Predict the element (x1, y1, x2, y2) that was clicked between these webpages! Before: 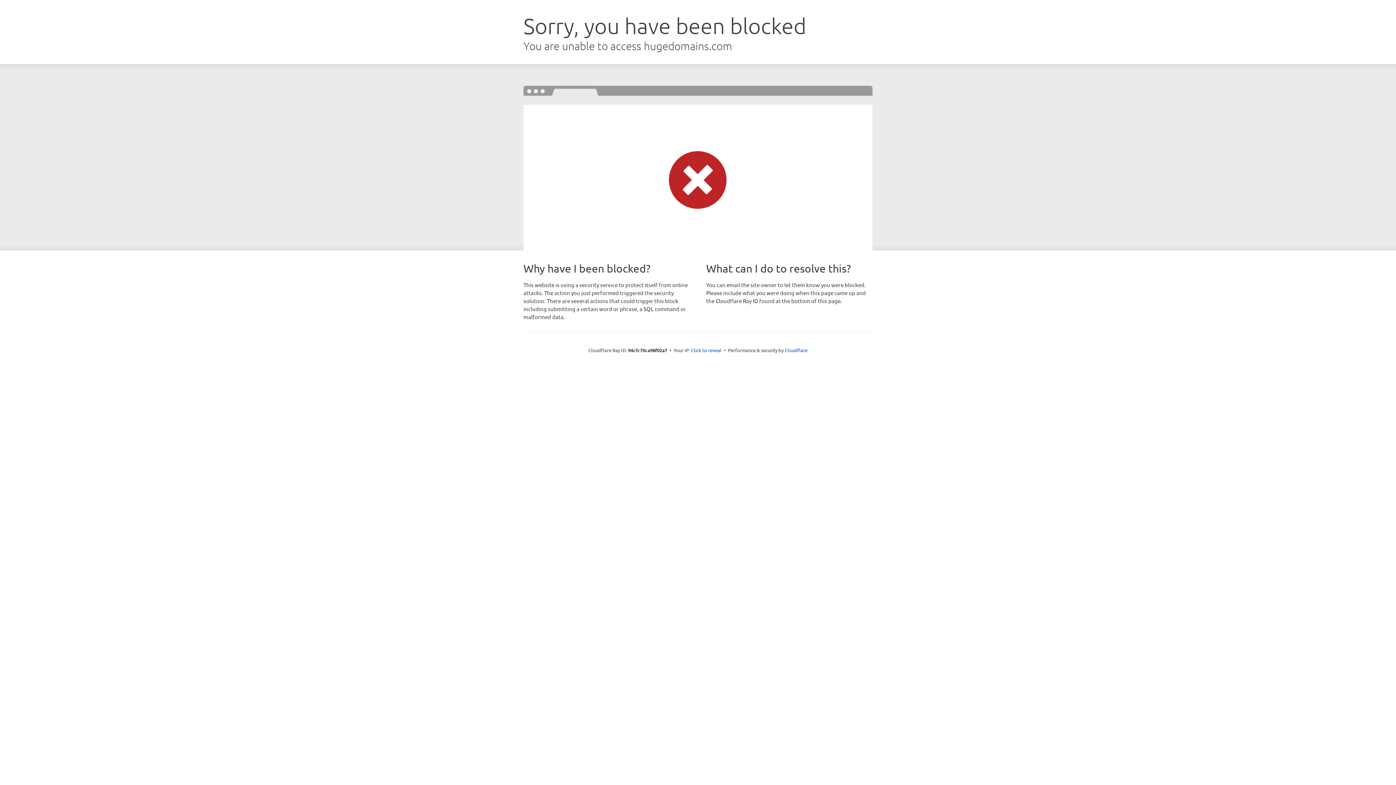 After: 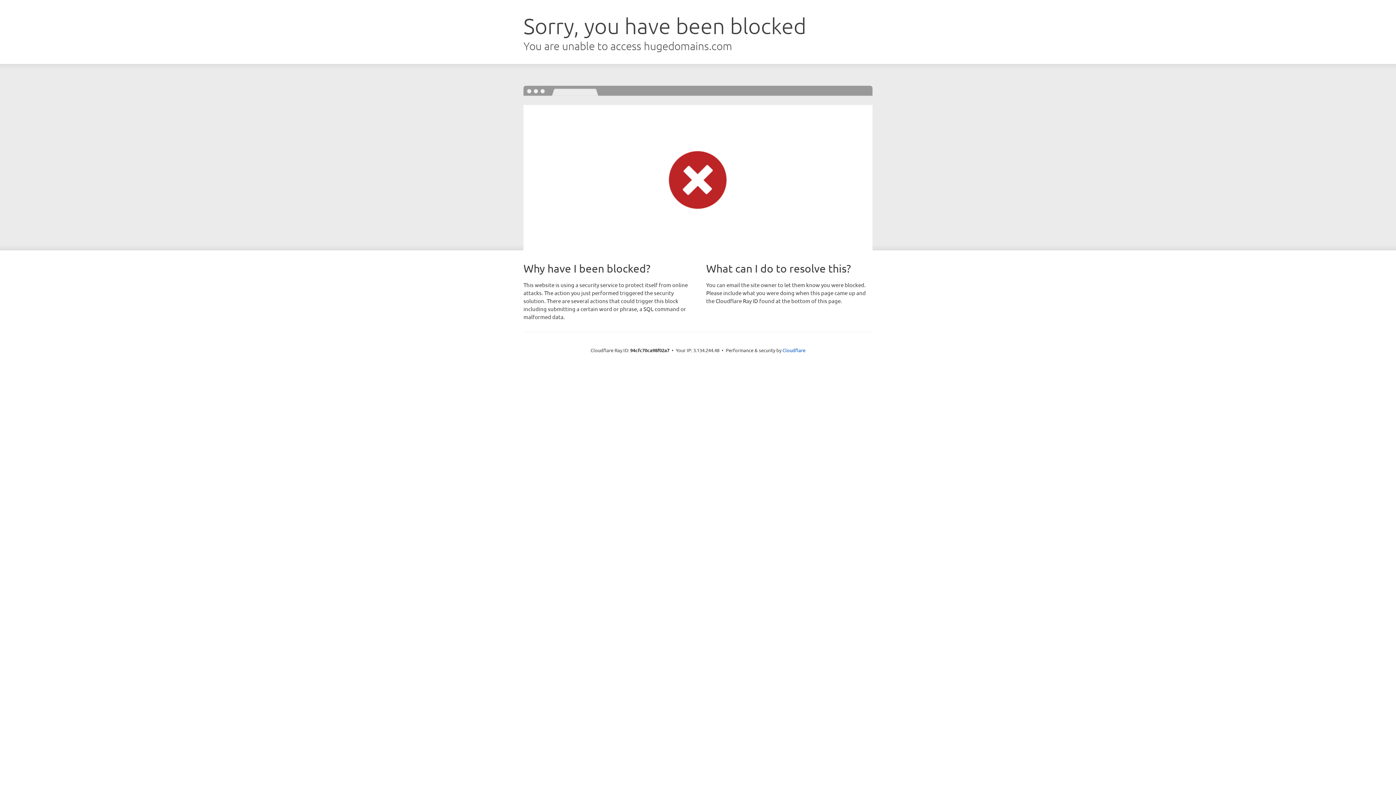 Action: bbox: (691, 346, 721, 353) label: Click to reveal